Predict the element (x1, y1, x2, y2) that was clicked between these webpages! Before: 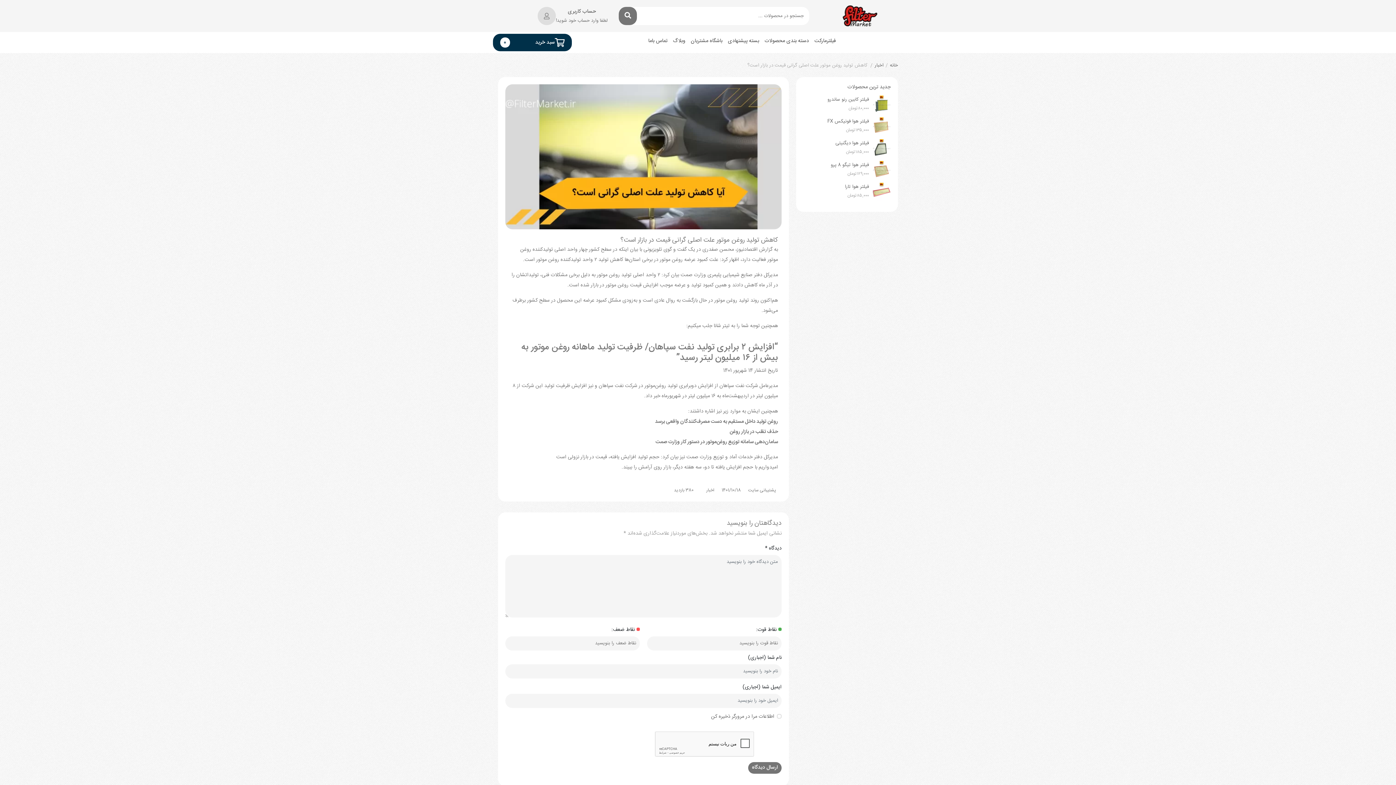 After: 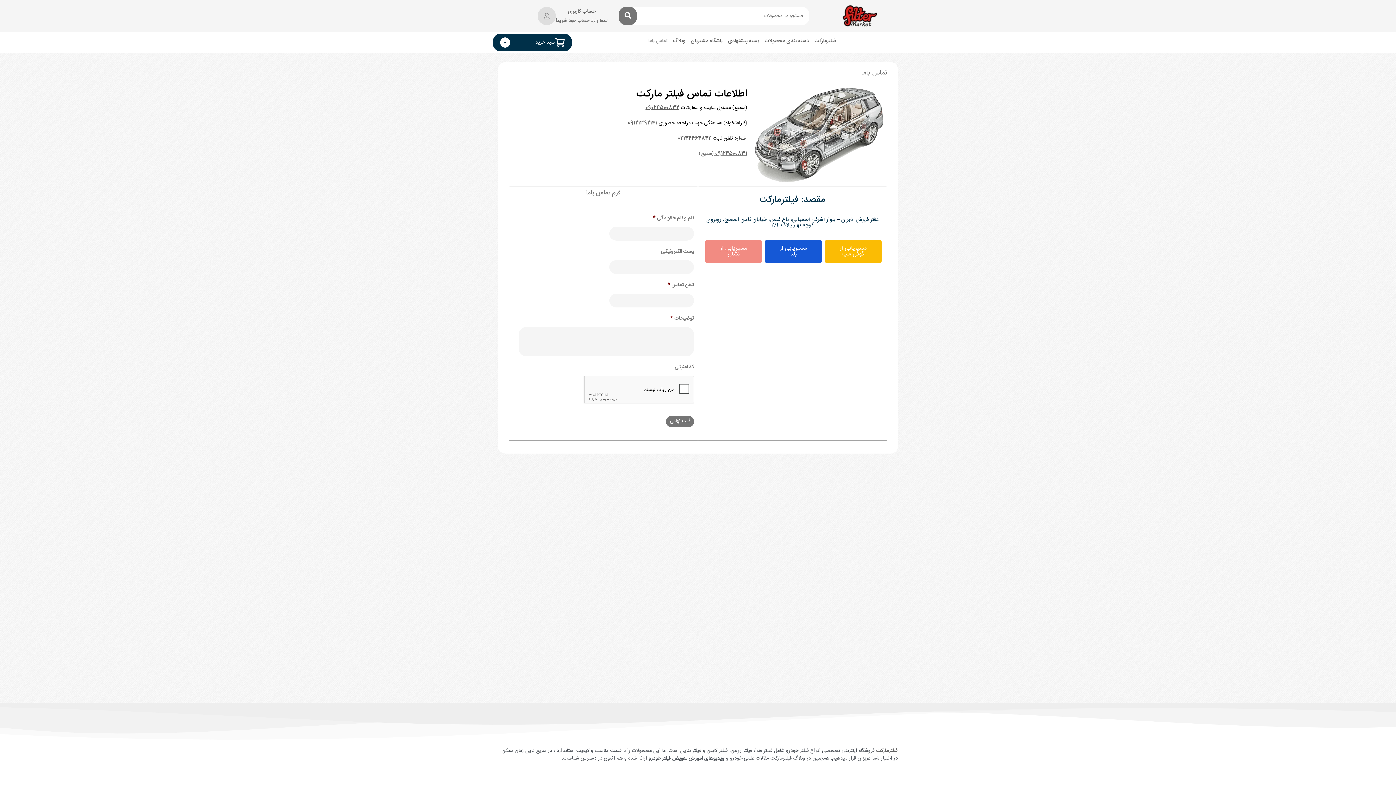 Action: bbox: (648, 37, 667, 45) label: تماس باما